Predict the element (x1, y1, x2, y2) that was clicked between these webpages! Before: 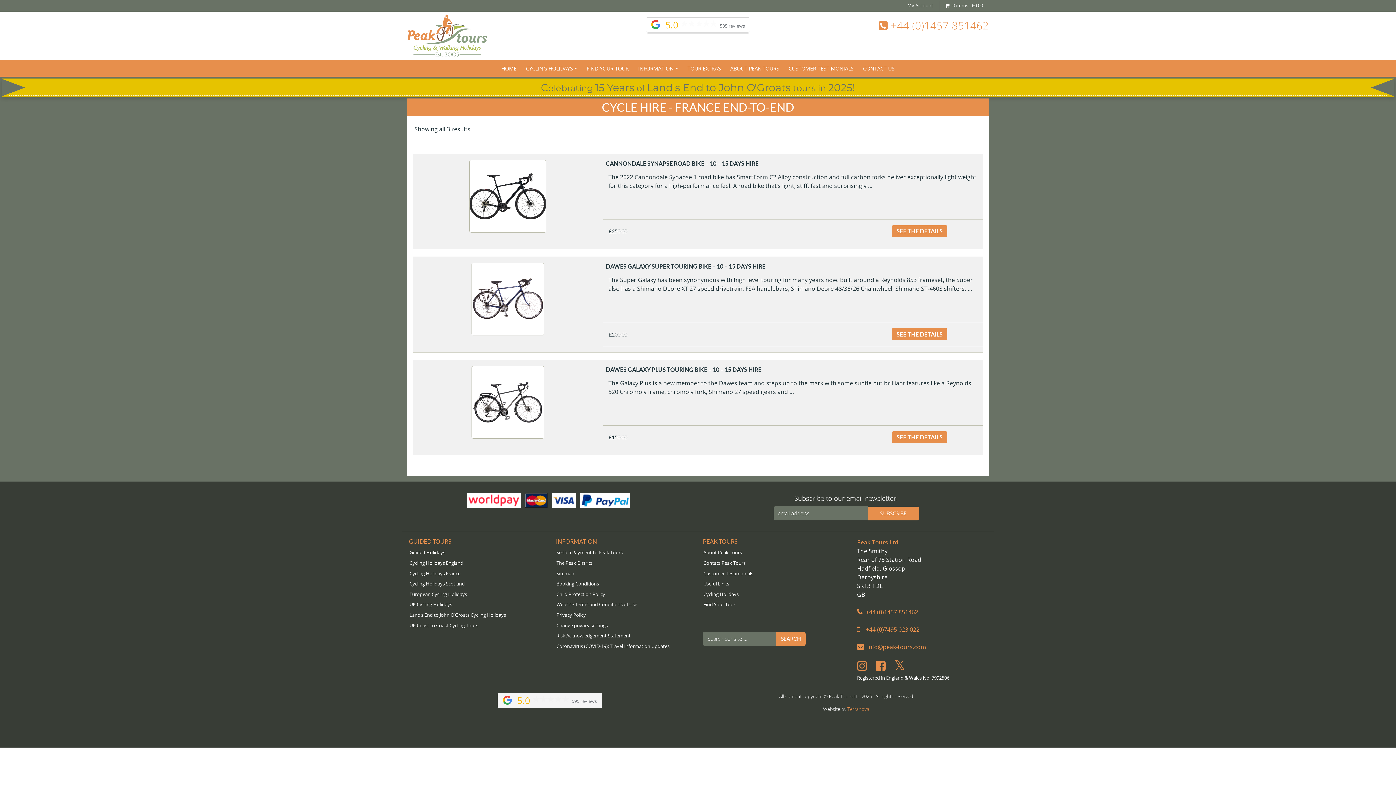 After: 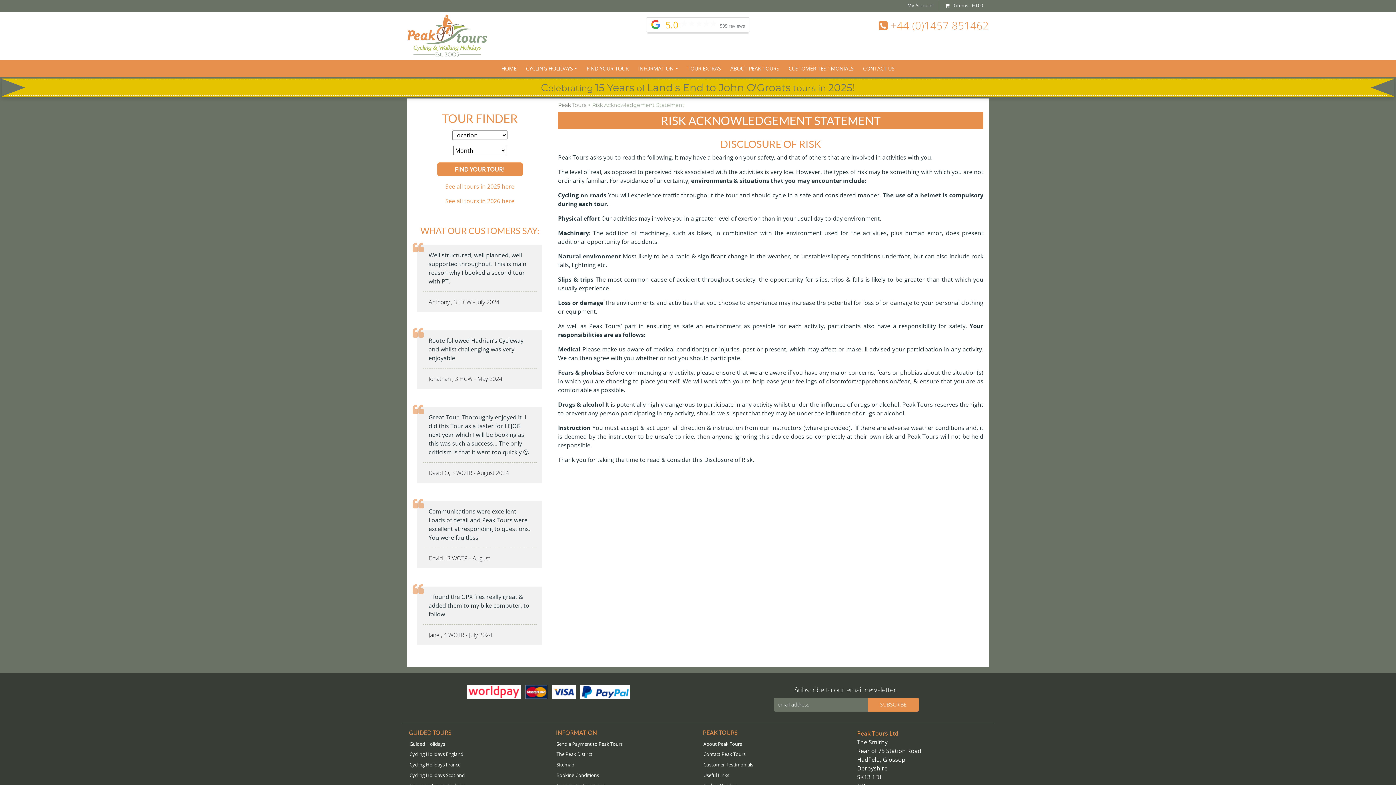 Action: label: Risk Acknowledgement Statement bbox: (556, 631, 692, 641)